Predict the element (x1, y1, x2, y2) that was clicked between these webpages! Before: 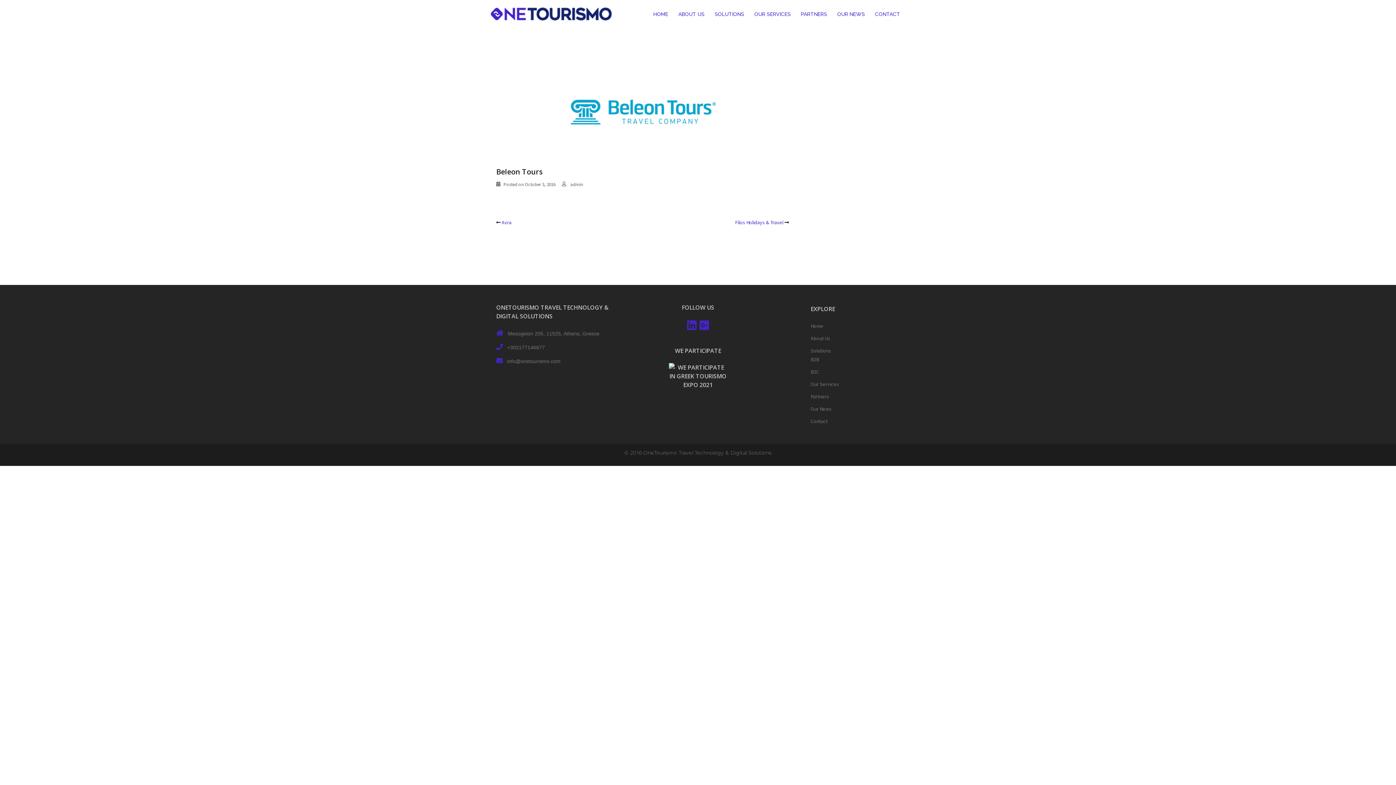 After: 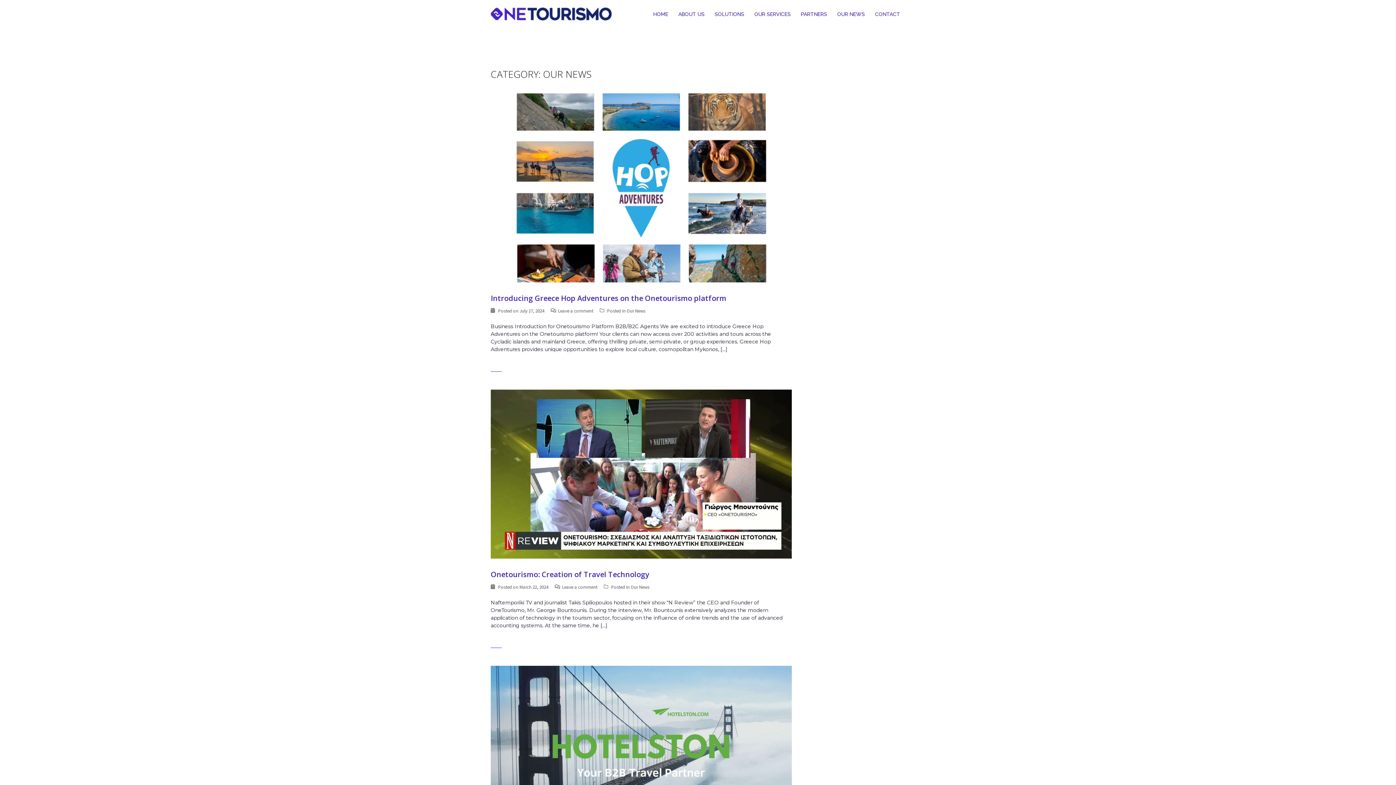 Action: bbox: (837, 9, 865, 18) label: OUR NEWS